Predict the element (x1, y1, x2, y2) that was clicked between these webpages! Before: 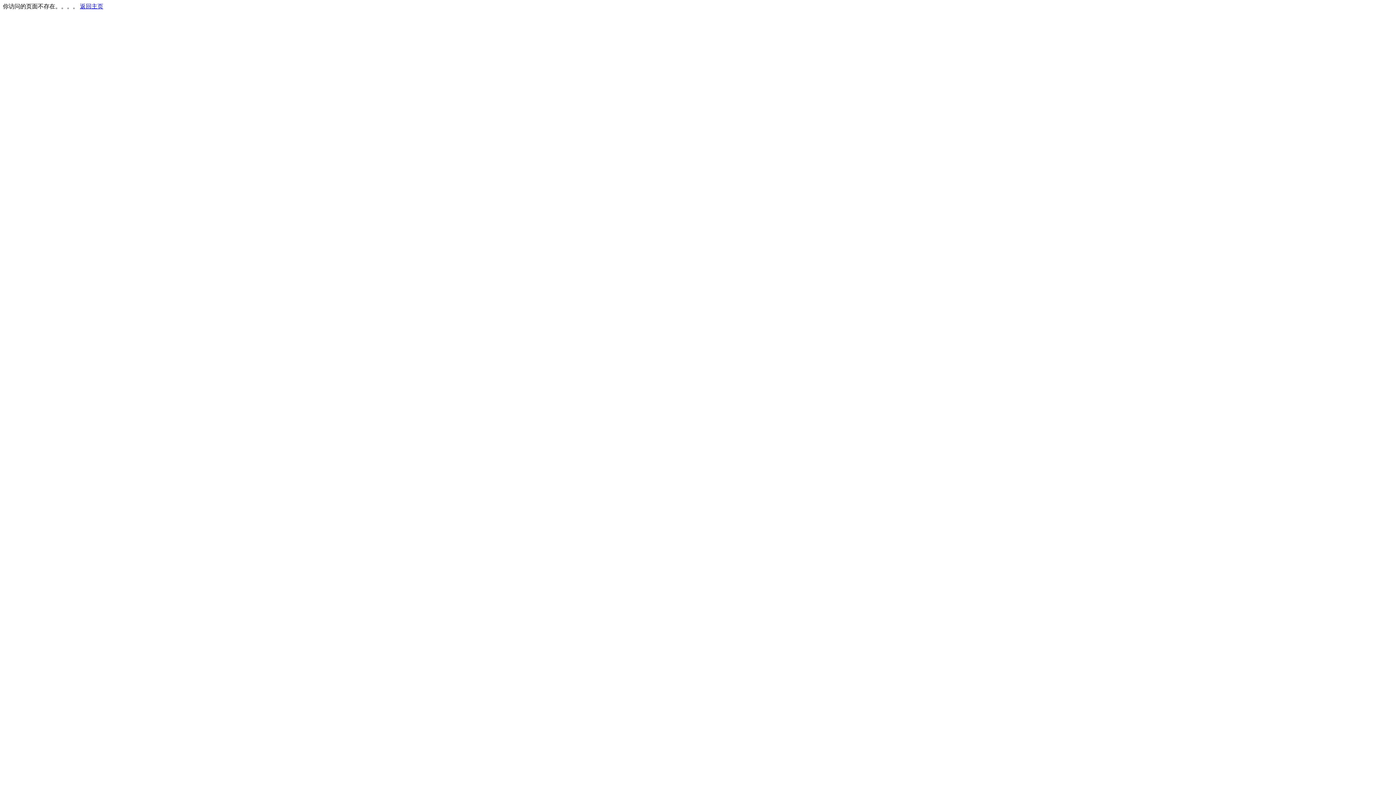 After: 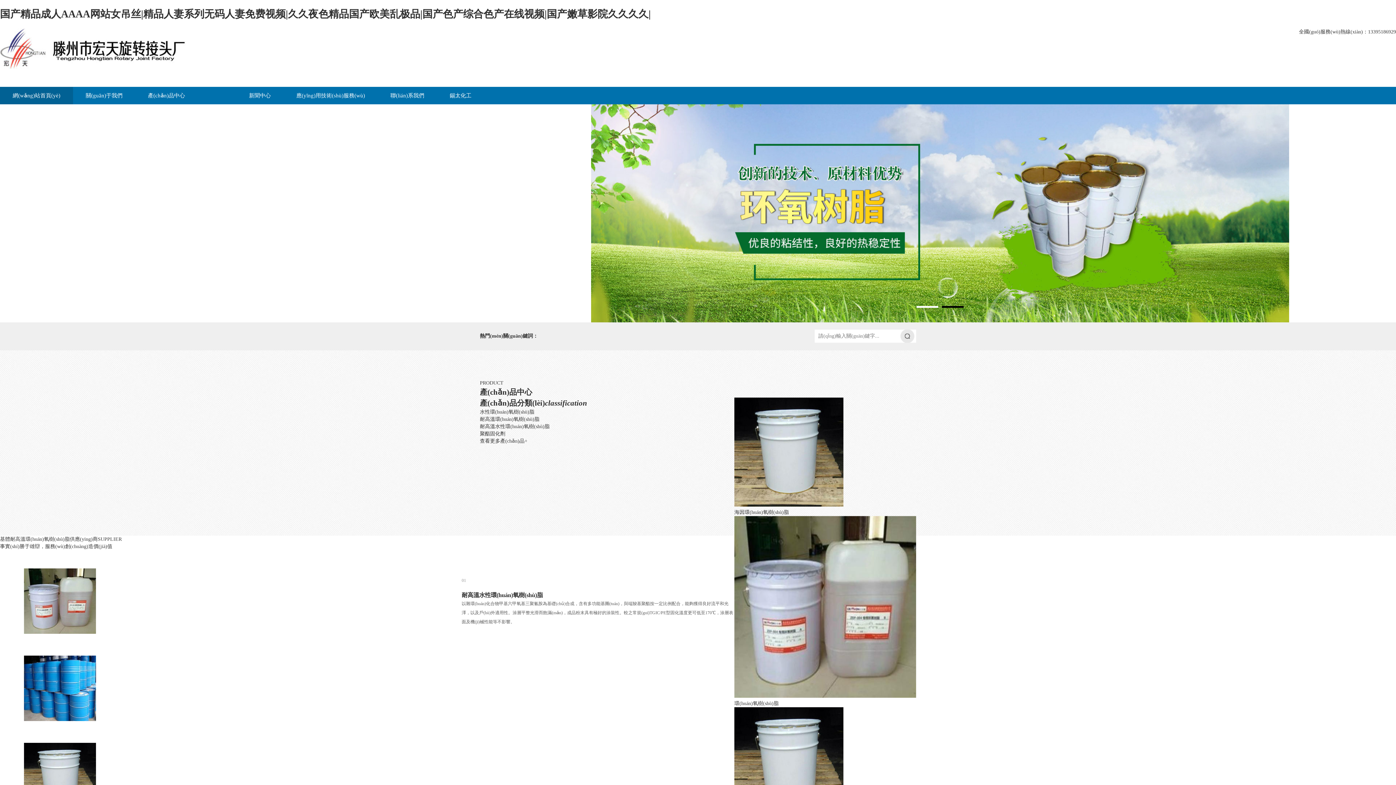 Action: label: 返回主页 bbox: (80, 3, 103, 9)